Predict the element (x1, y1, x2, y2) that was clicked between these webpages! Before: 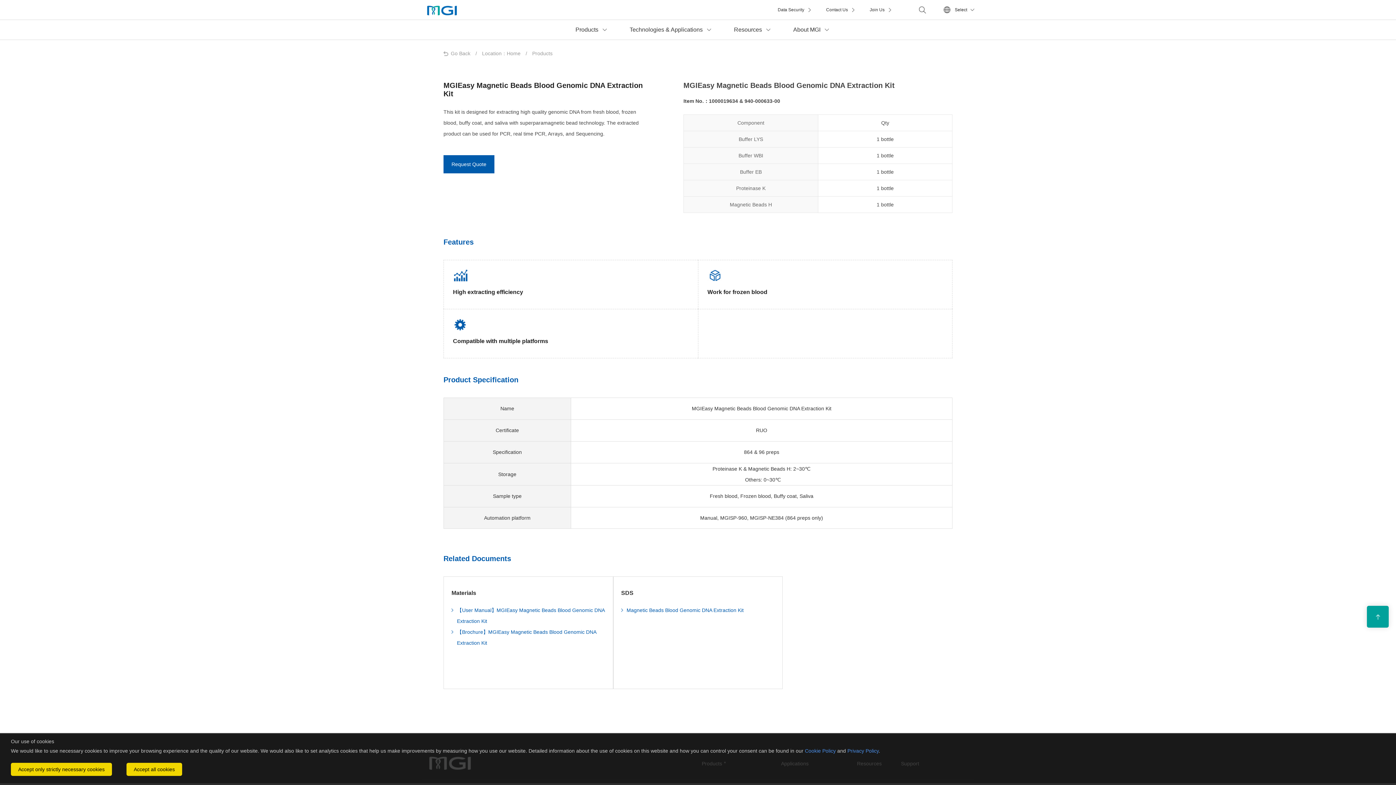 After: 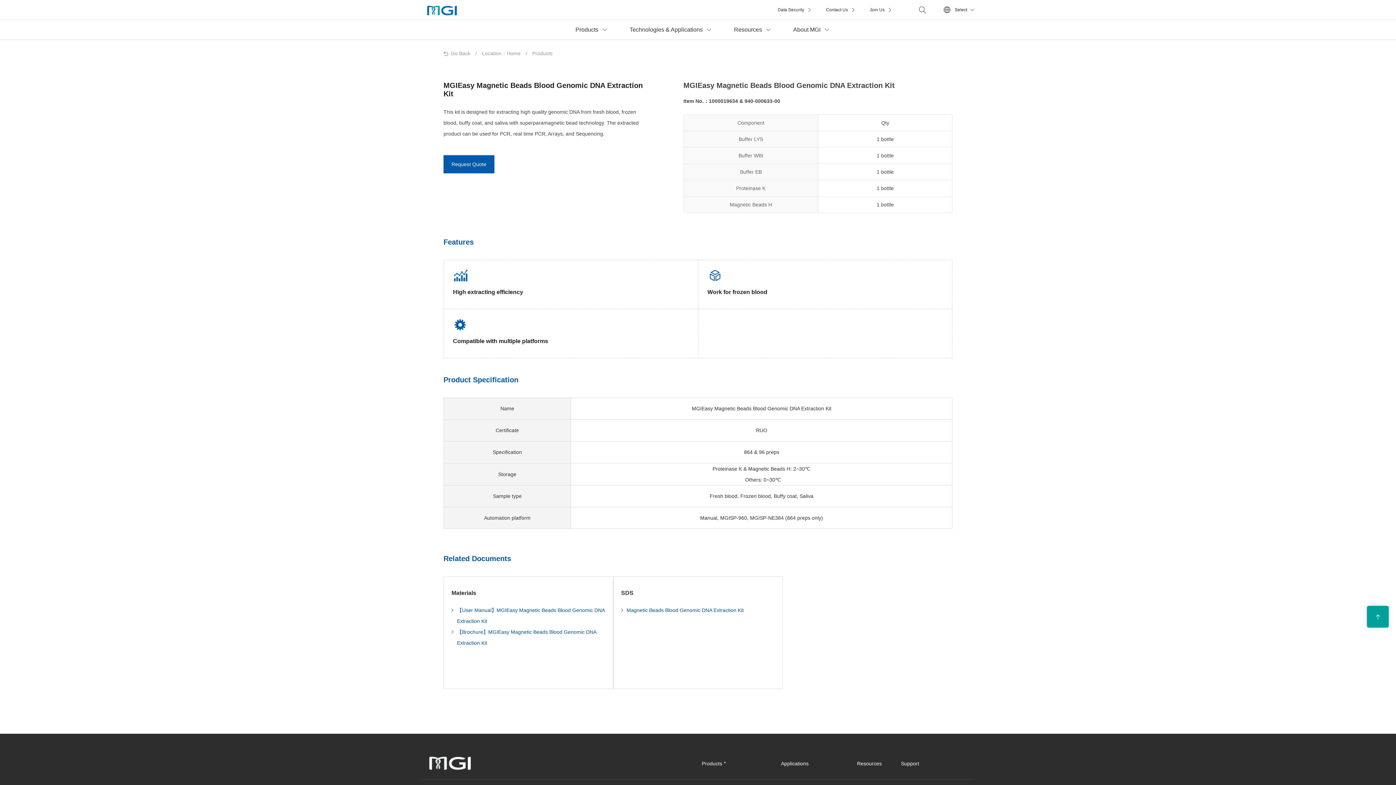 Action: label: Accept all cookies bbox: (126, 763, 182, 776)